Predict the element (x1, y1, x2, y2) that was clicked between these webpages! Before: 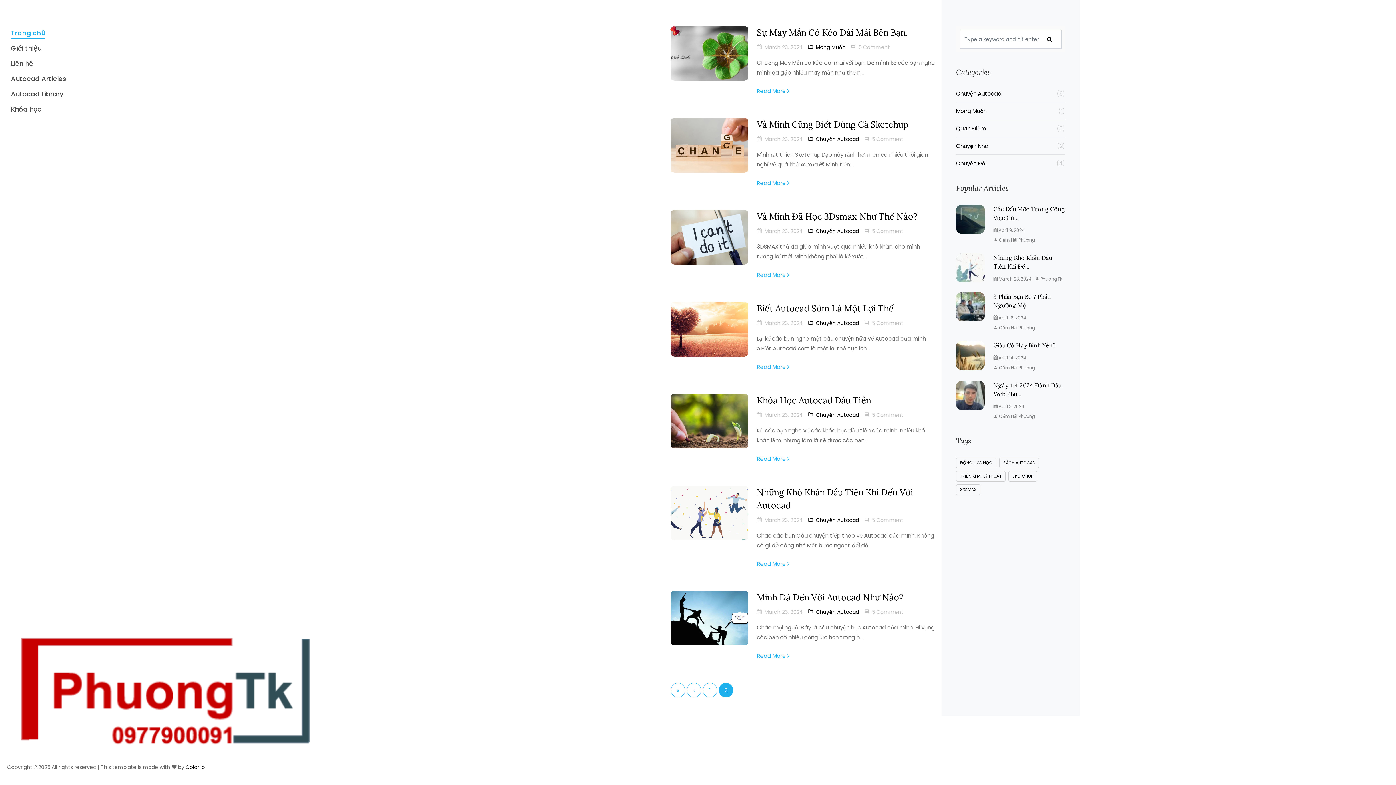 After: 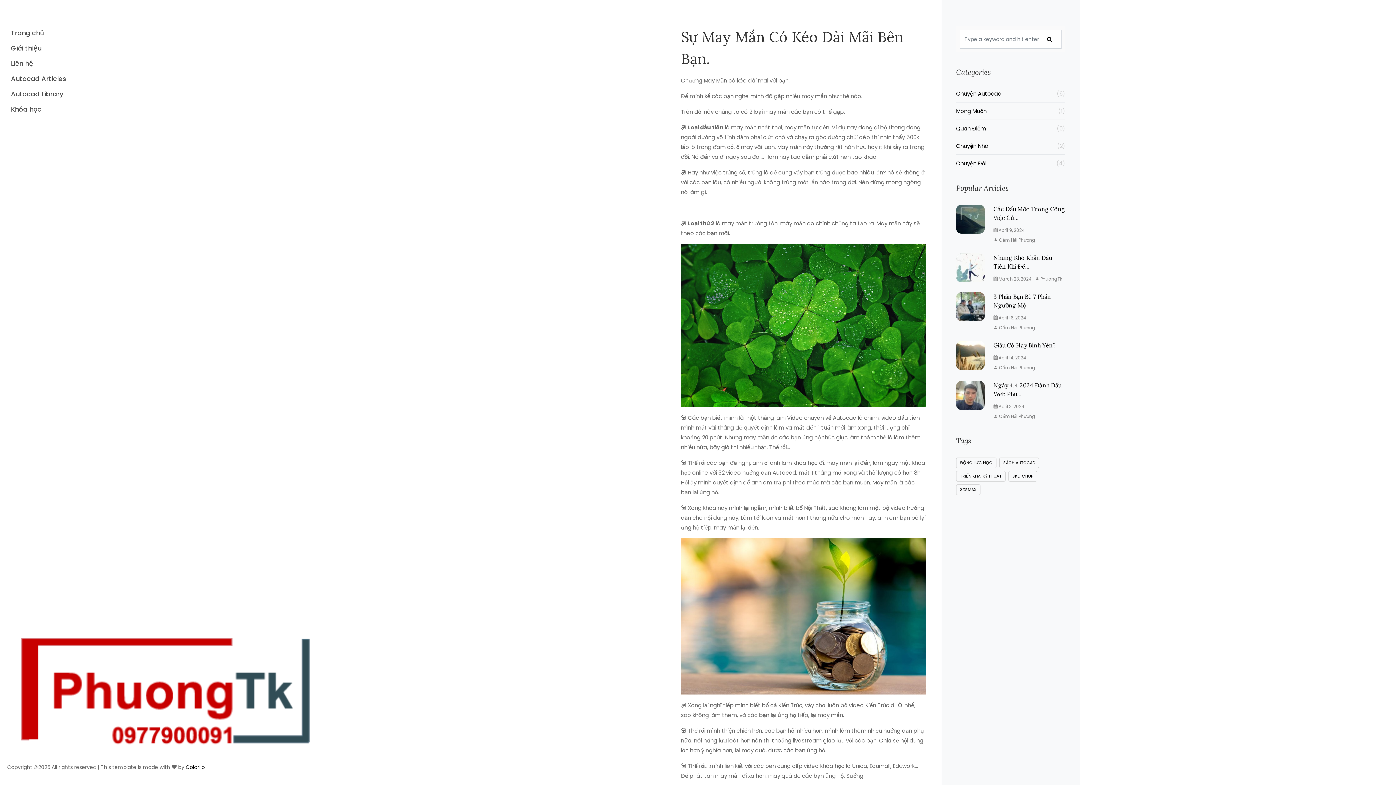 Action: label: Sự May Mắn Có Kéo Dài Mãi Bên Bạn. bbox: (757, 26, 907, 38)